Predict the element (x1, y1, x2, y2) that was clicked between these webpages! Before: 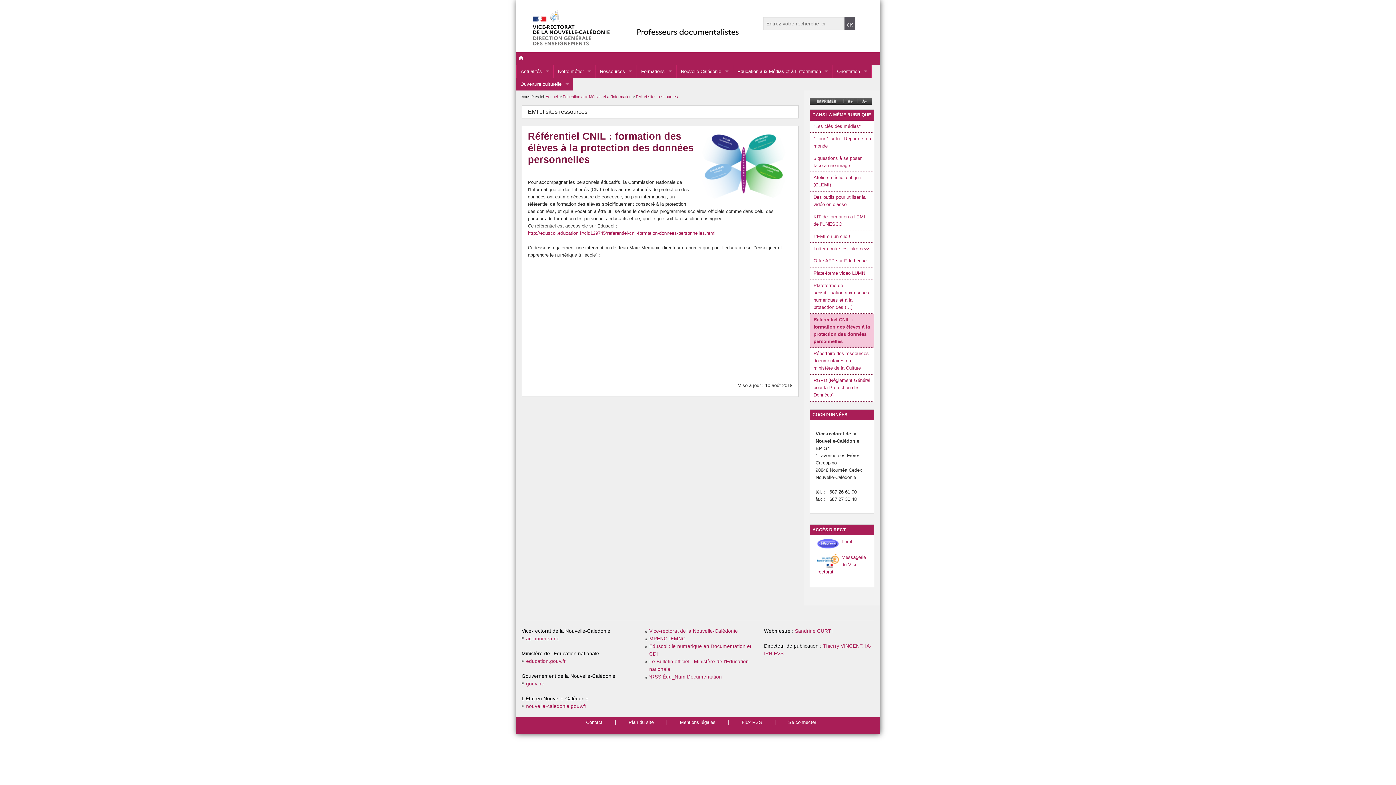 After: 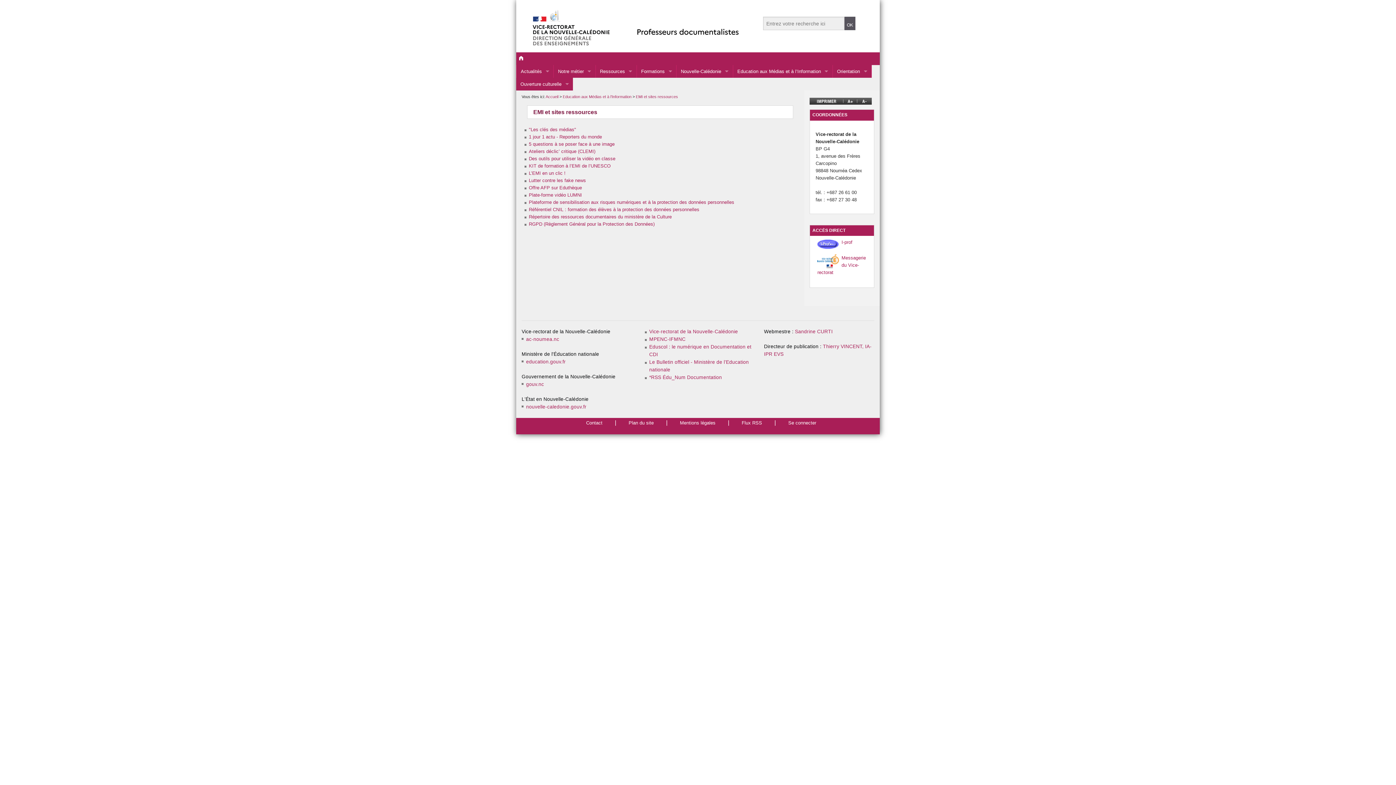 Action: label: EMI et sites ressources bbox: (636, 94, 678, 99)